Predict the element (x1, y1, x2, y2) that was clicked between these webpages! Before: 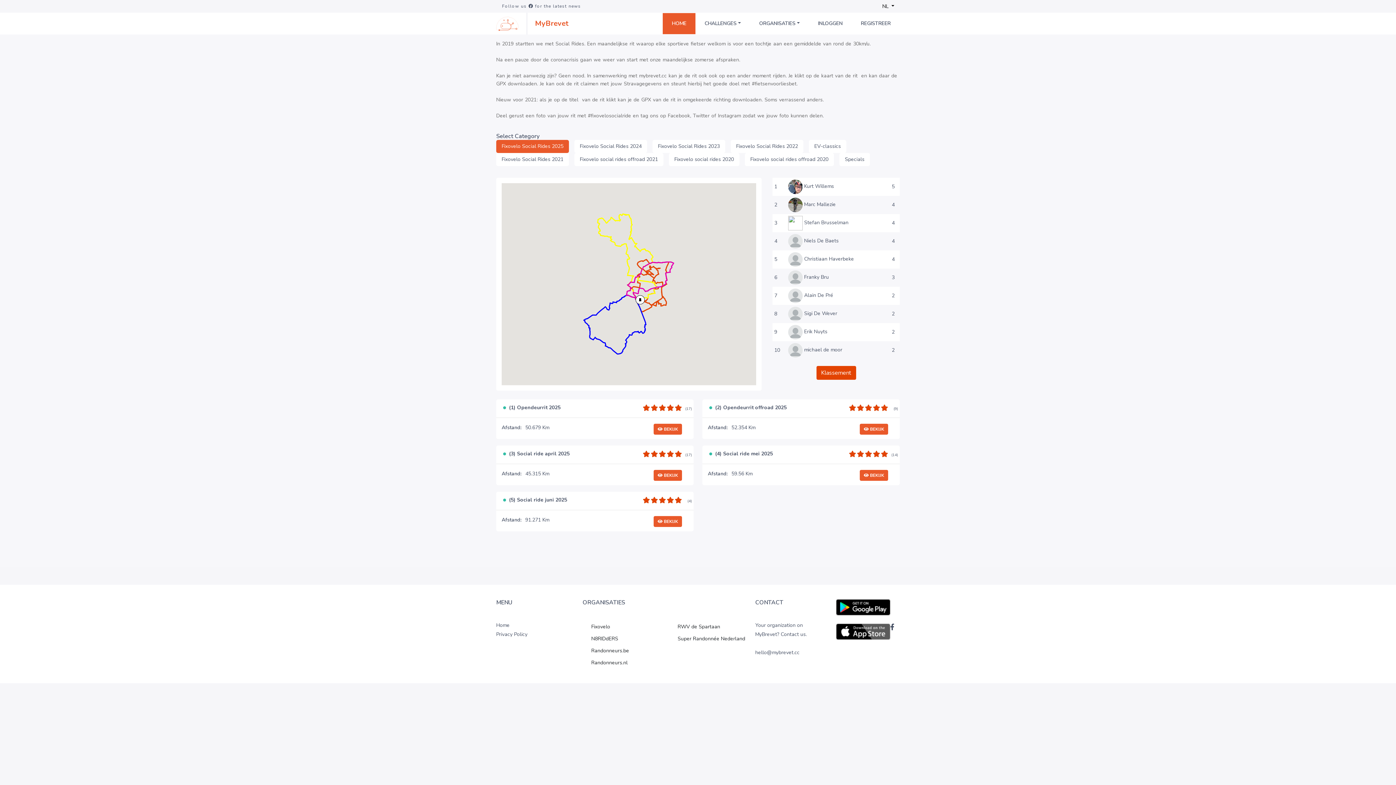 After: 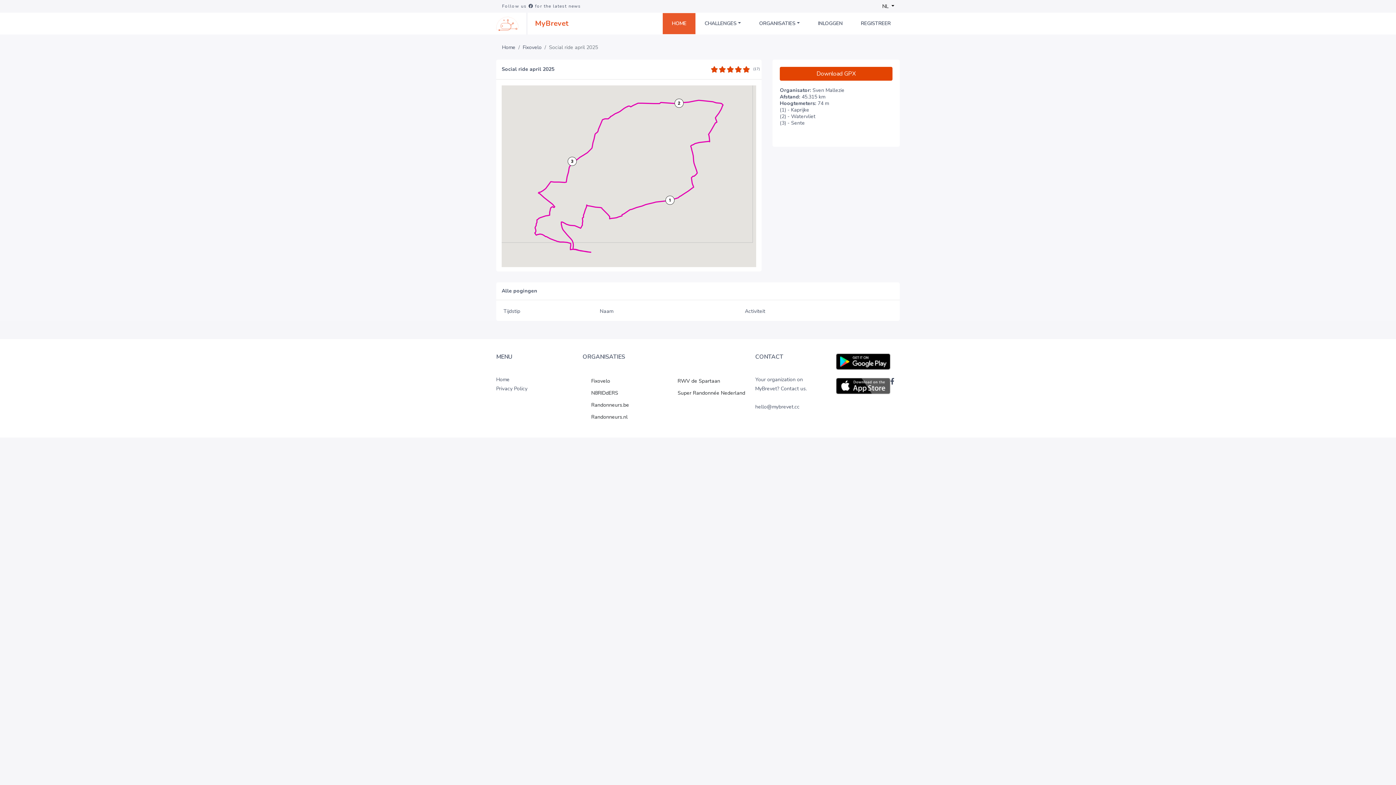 Action: label: (3) Social ride april 2025 bbox: (509, 451, 569, 457)